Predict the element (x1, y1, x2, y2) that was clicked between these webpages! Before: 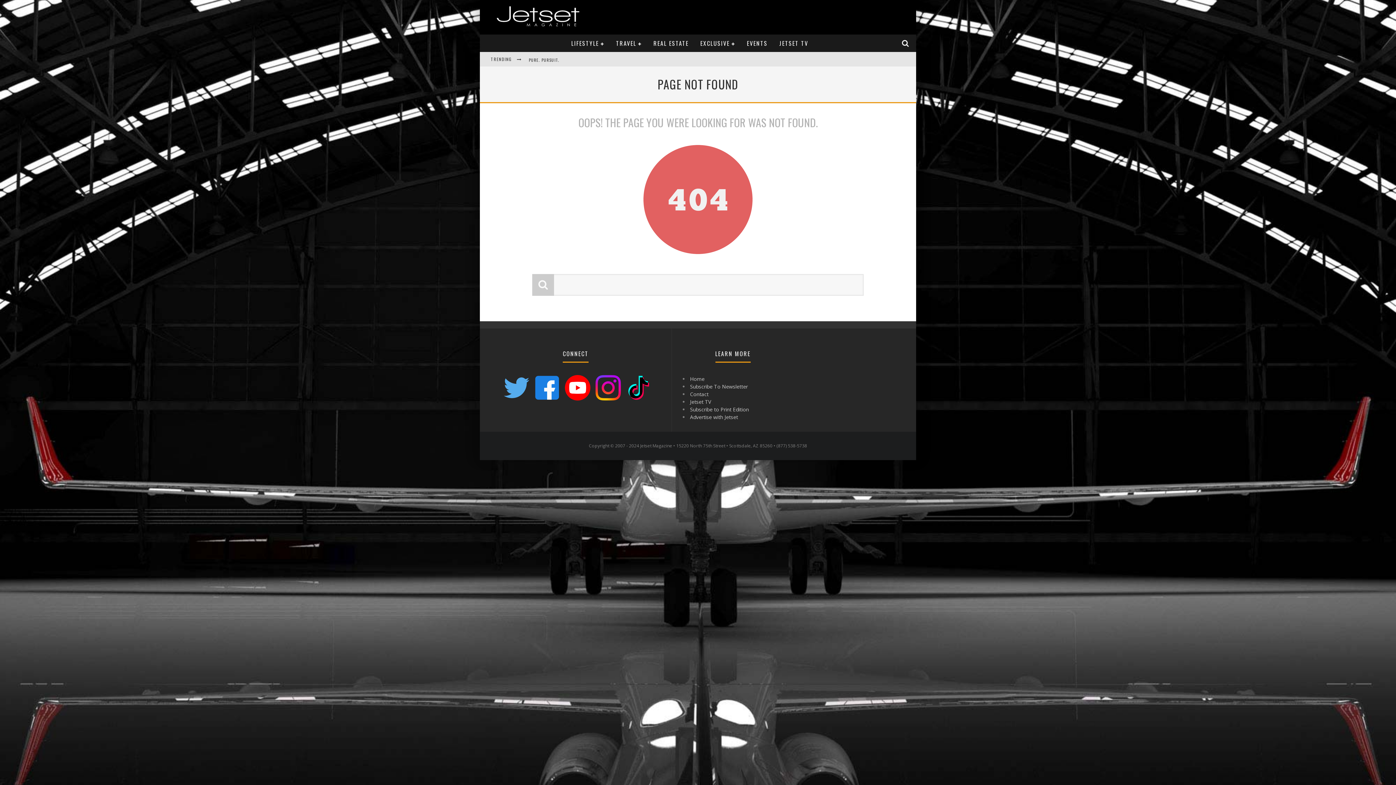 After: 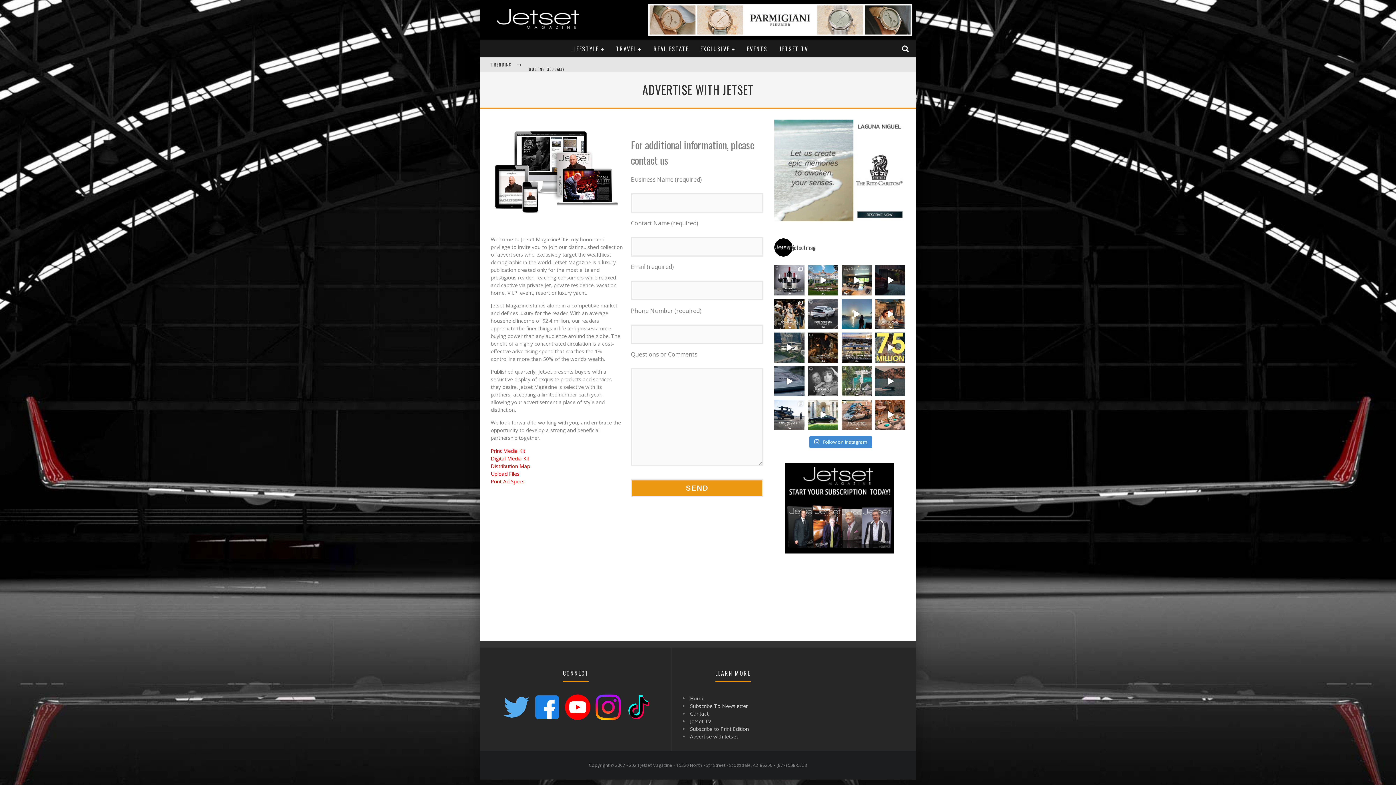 Action: bbox: (690, 413, 738, 420) label: Advertise with Jetset